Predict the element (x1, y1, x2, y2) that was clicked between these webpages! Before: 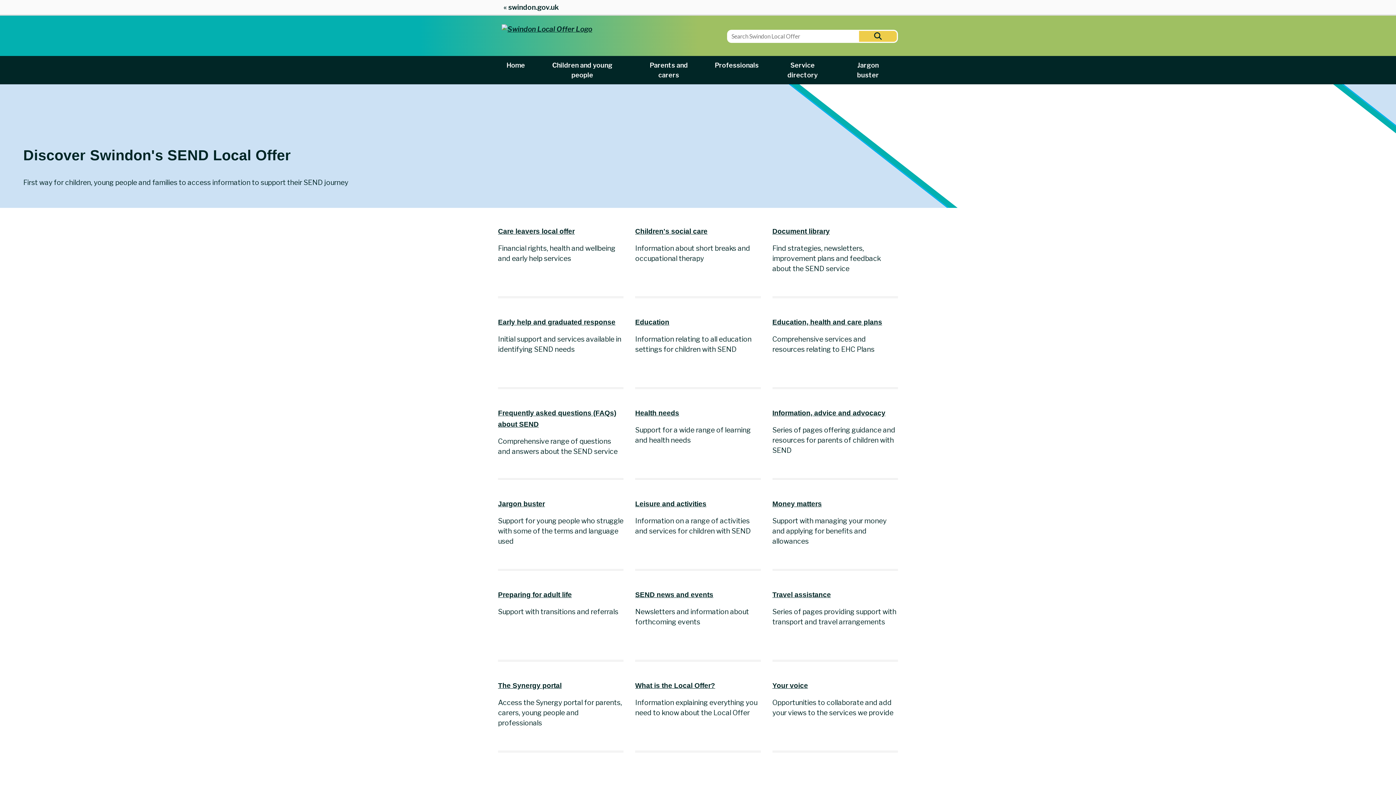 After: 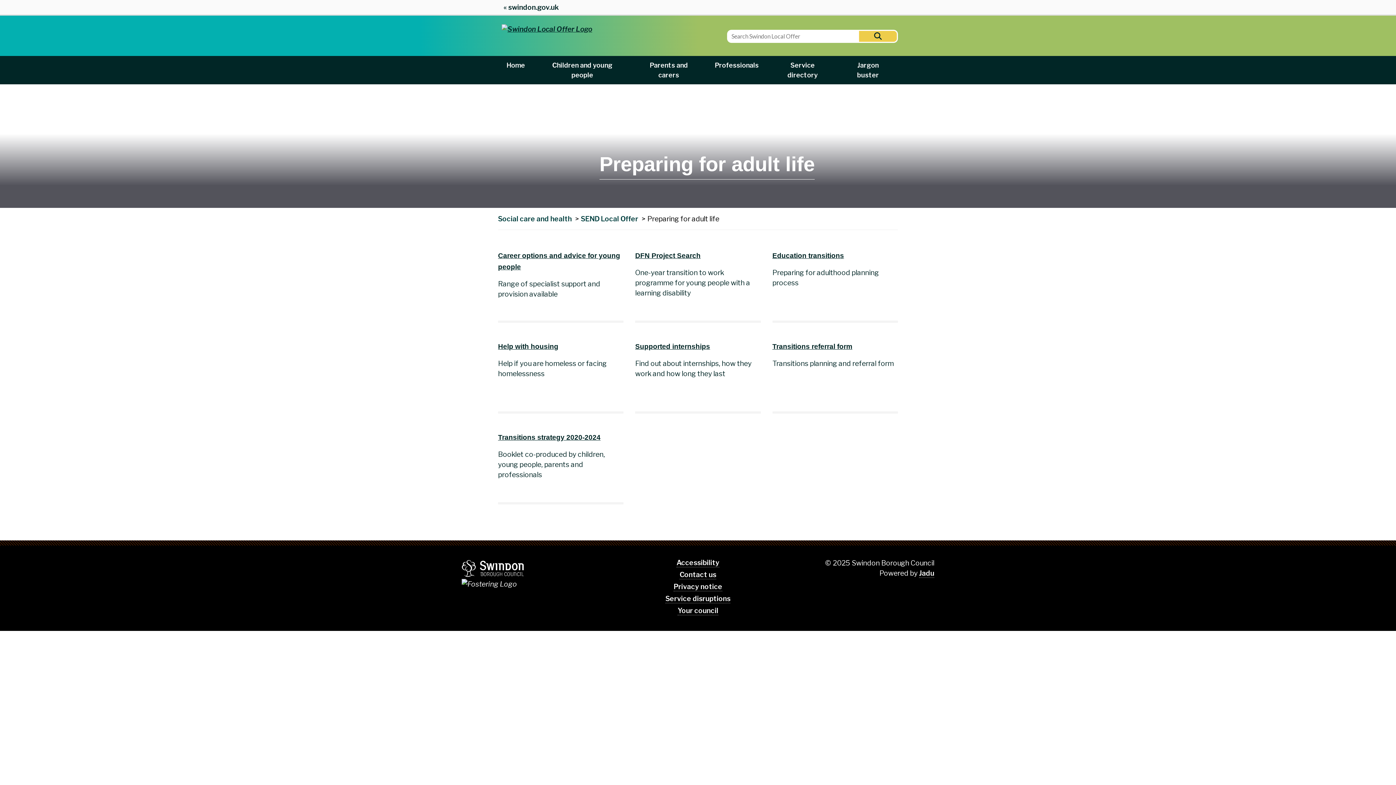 Action: label: Preparing for adult life bbox: (498, 591, 572, 599)